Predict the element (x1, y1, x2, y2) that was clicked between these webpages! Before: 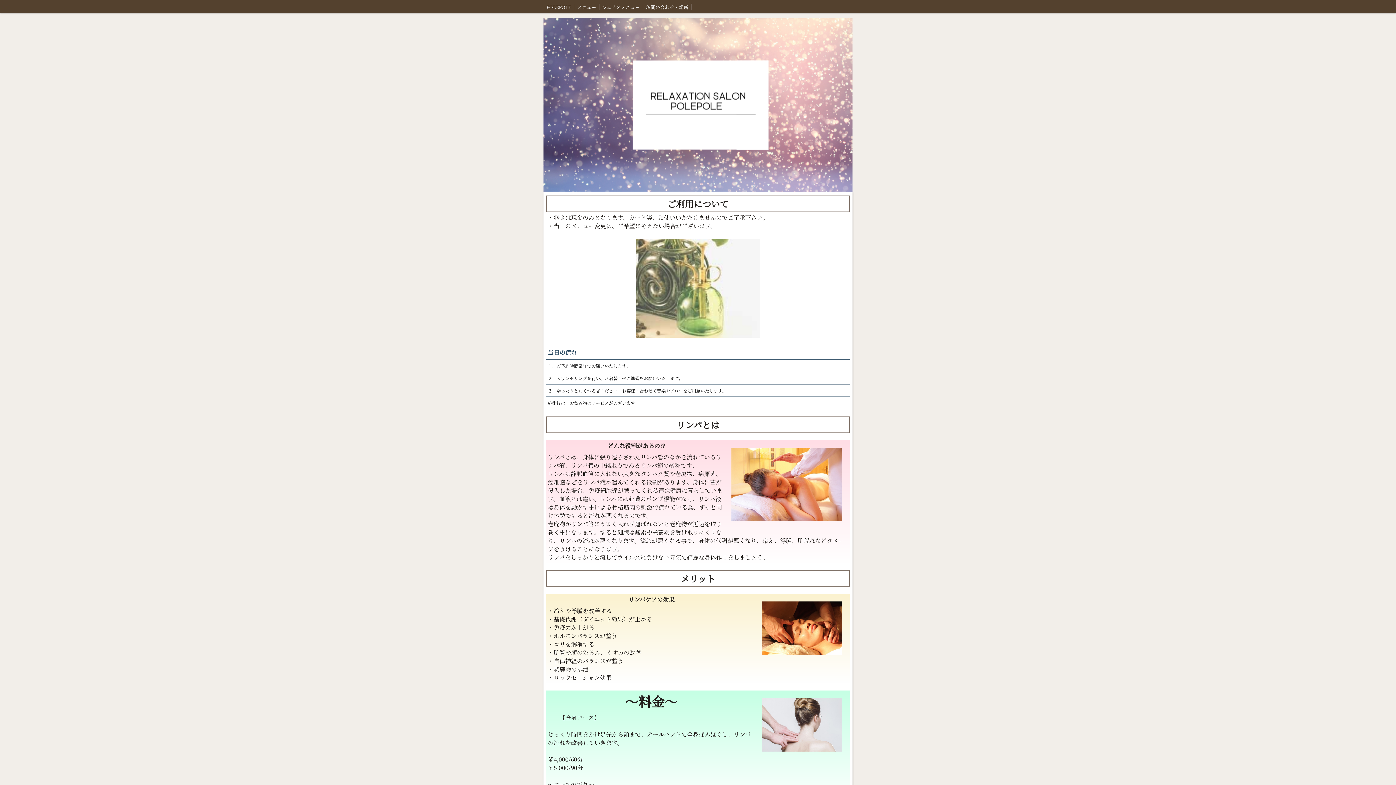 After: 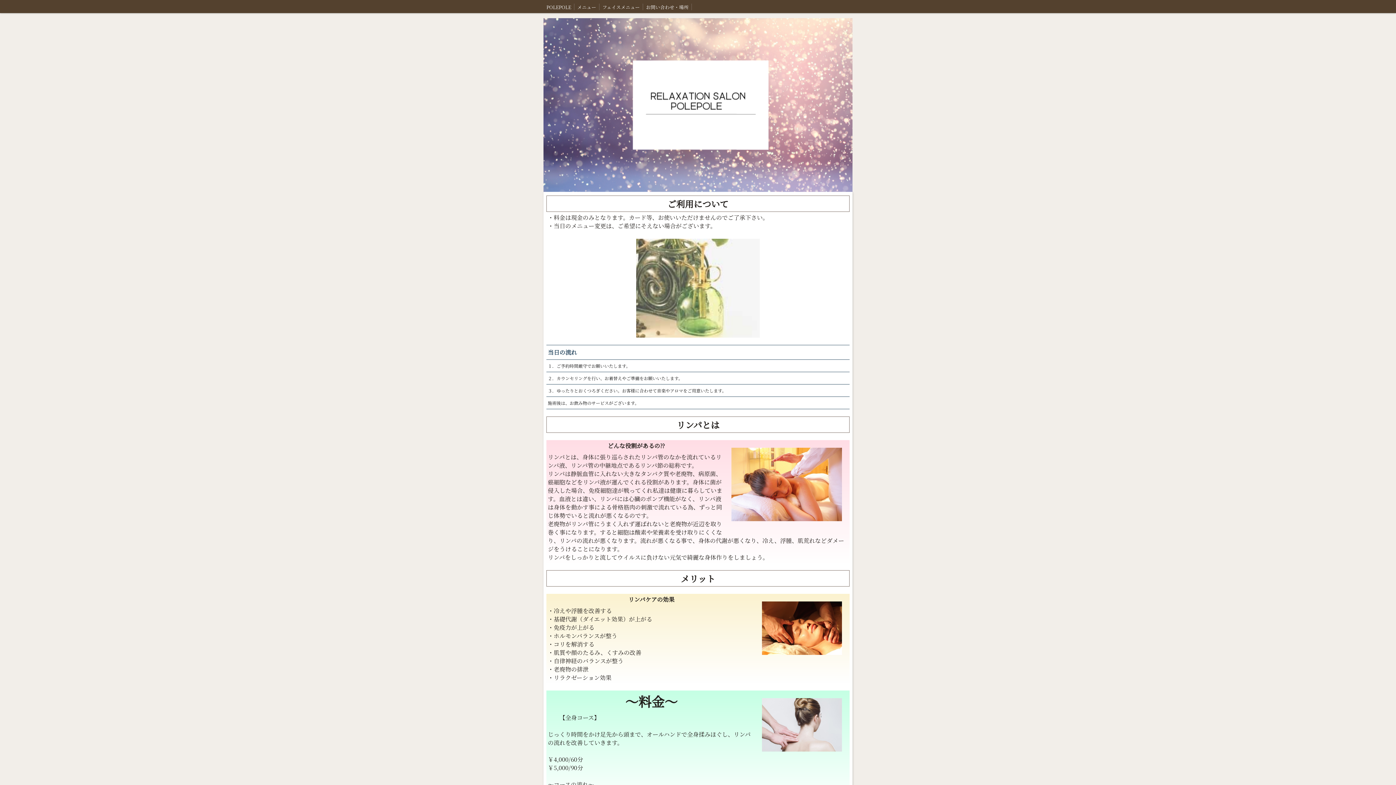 Action: label: メニュー bbox: (574, 0, 599, 13)